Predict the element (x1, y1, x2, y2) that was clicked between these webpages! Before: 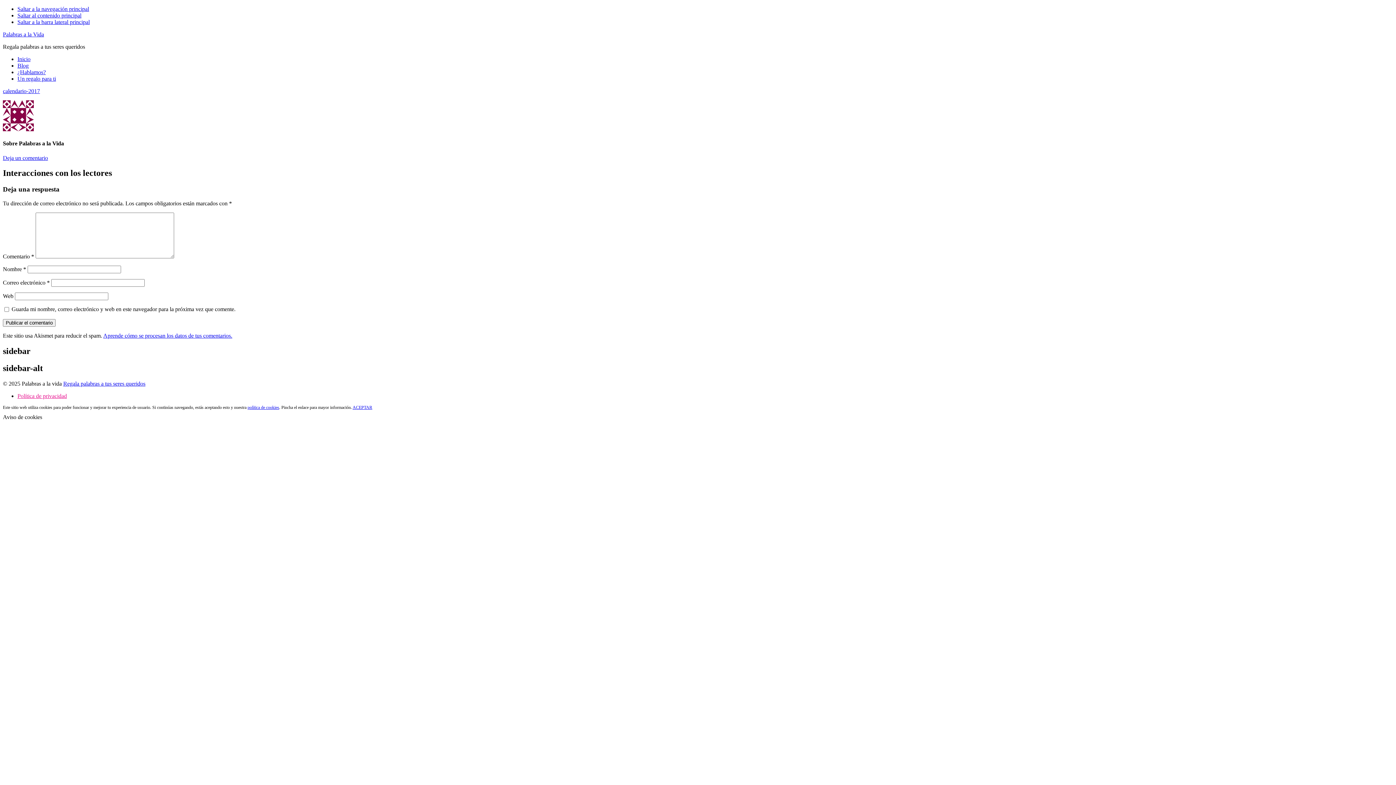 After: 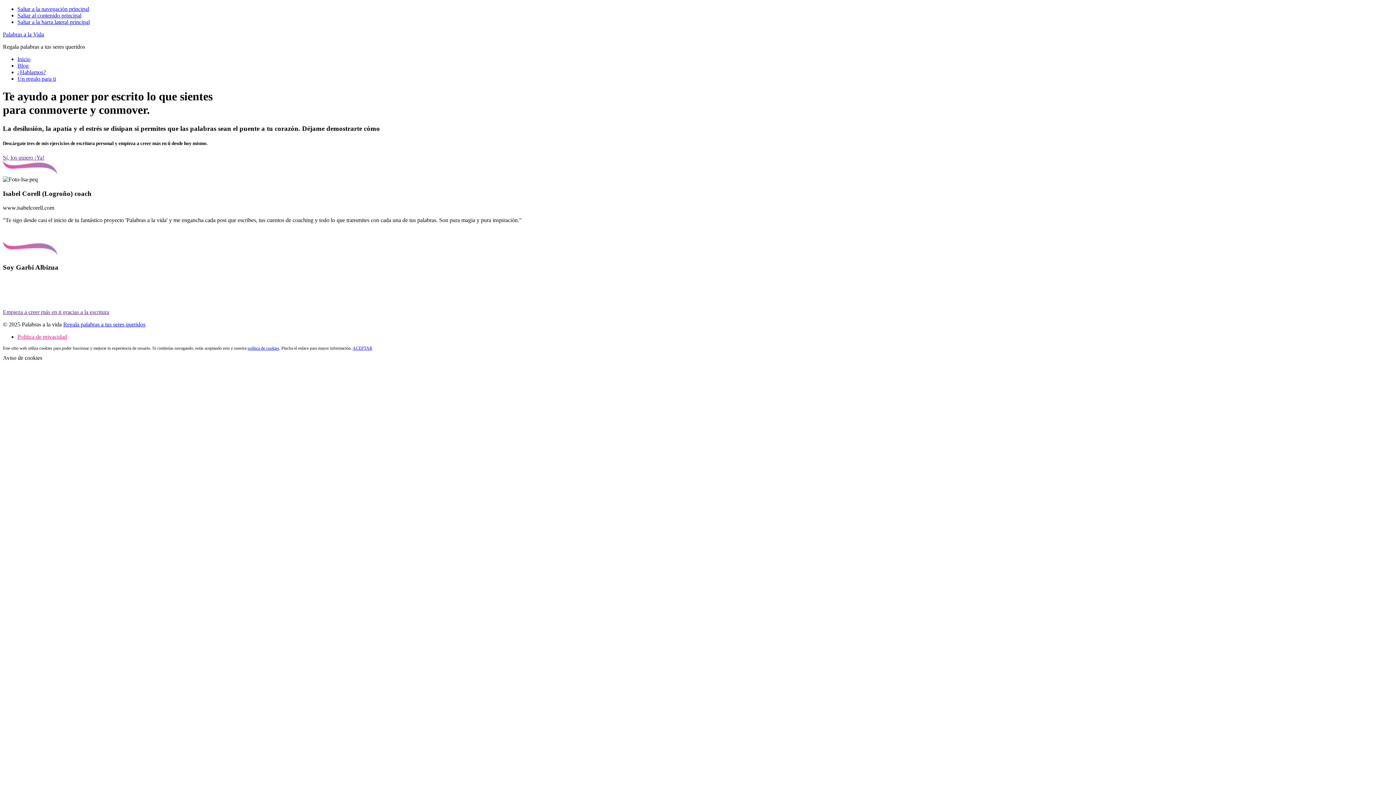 Action: label: Inicio bbox: (17, 56, 30, 62)